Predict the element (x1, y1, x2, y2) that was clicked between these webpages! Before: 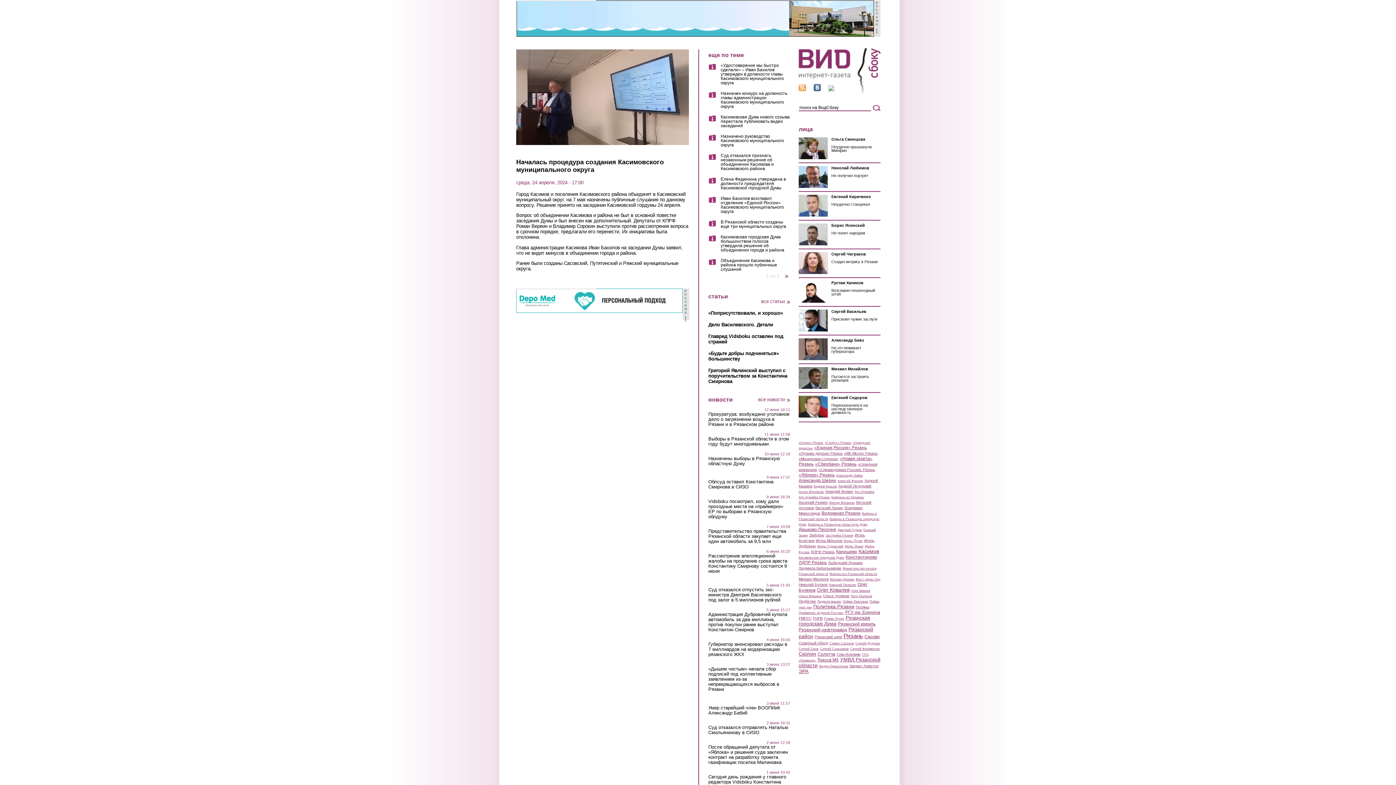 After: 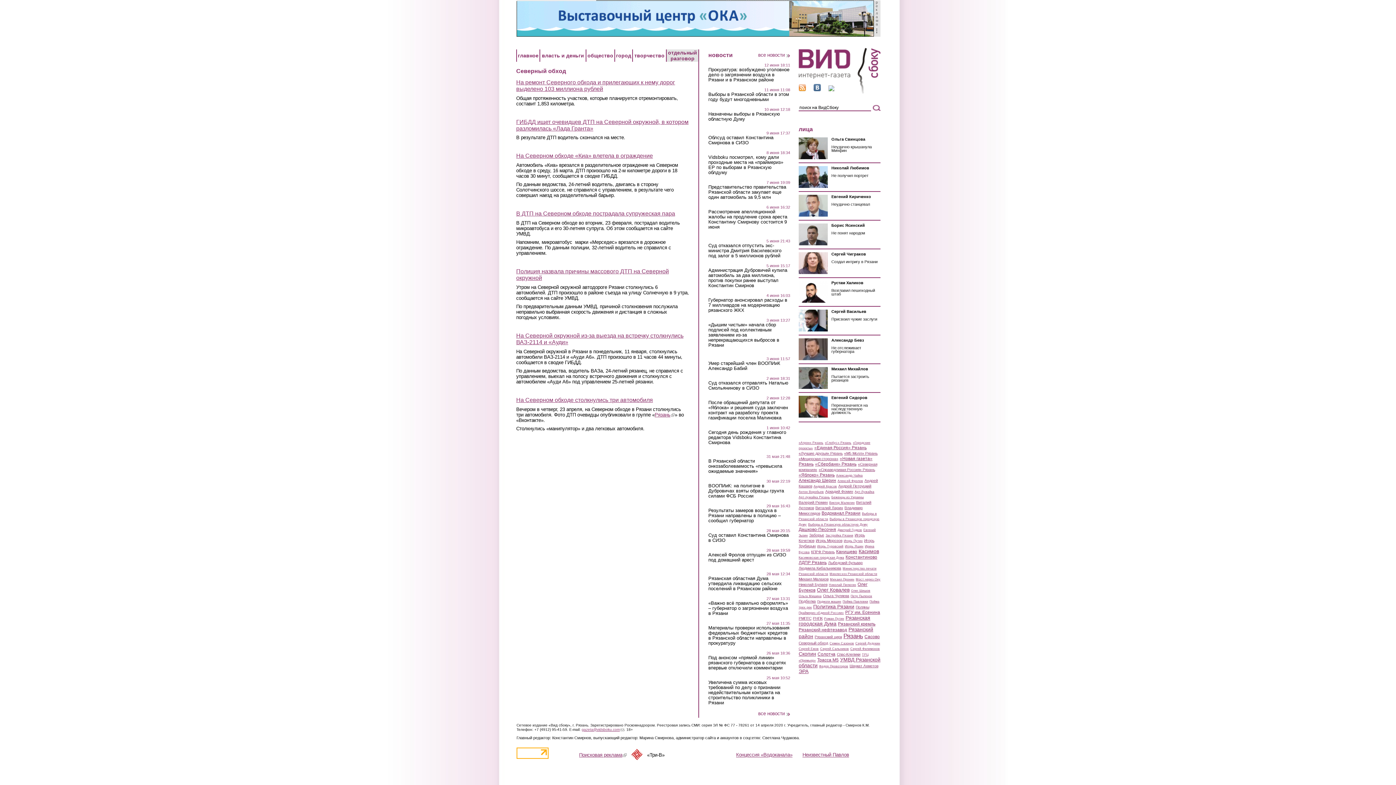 Action: label: Северный обход bbox: (798, 641, 828, 645)